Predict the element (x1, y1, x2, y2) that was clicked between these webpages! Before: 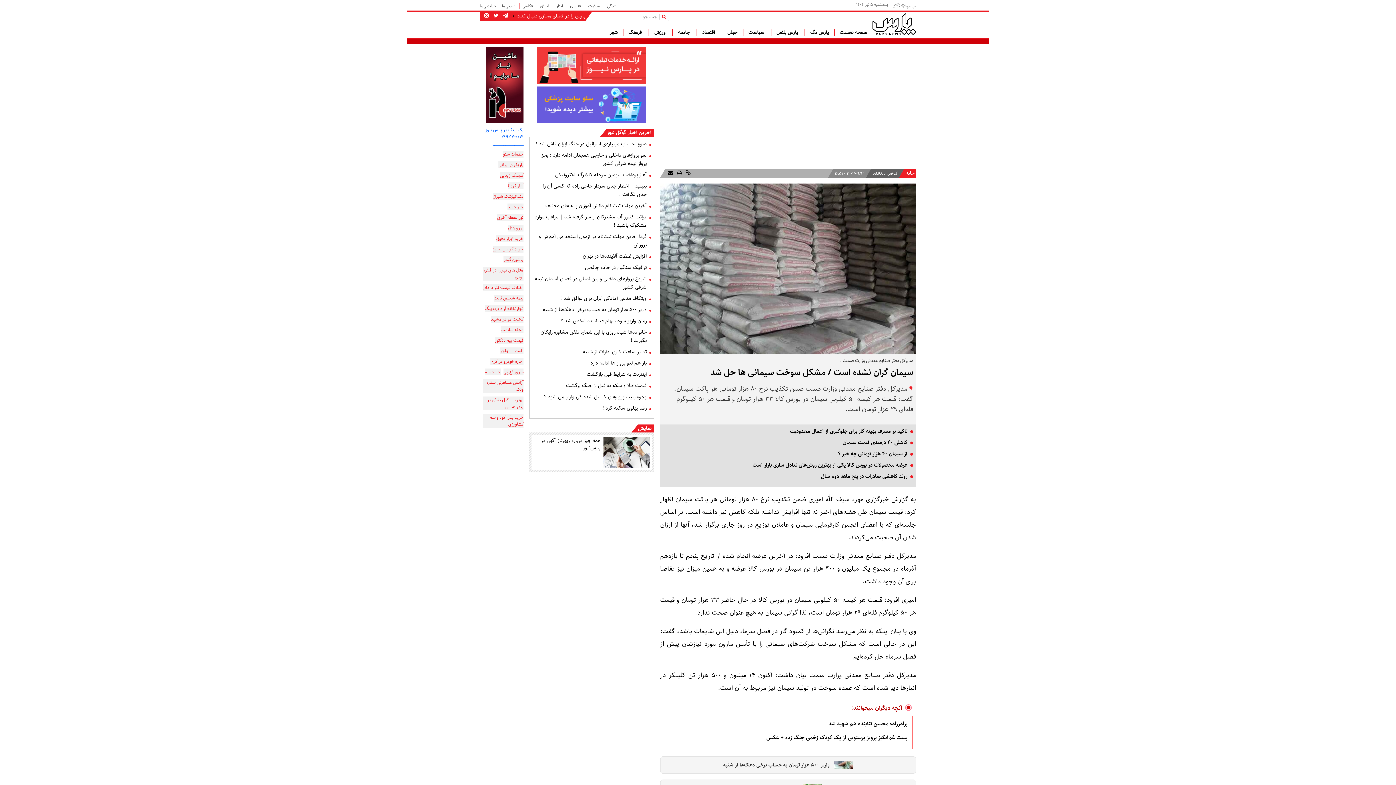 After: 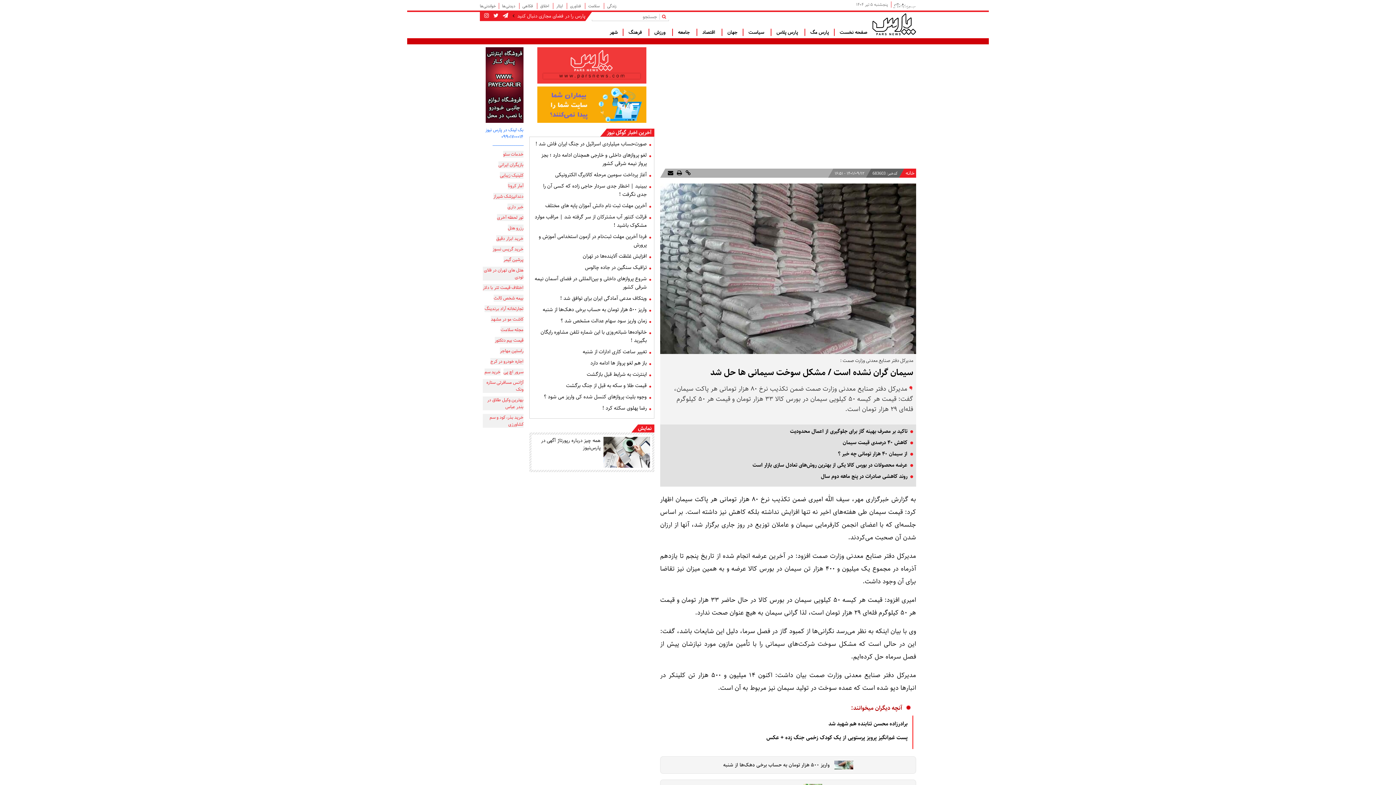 Action: bbox: (828, 720, 908, 728) label: برادرزاده محسن تنابنده هم شهید شد